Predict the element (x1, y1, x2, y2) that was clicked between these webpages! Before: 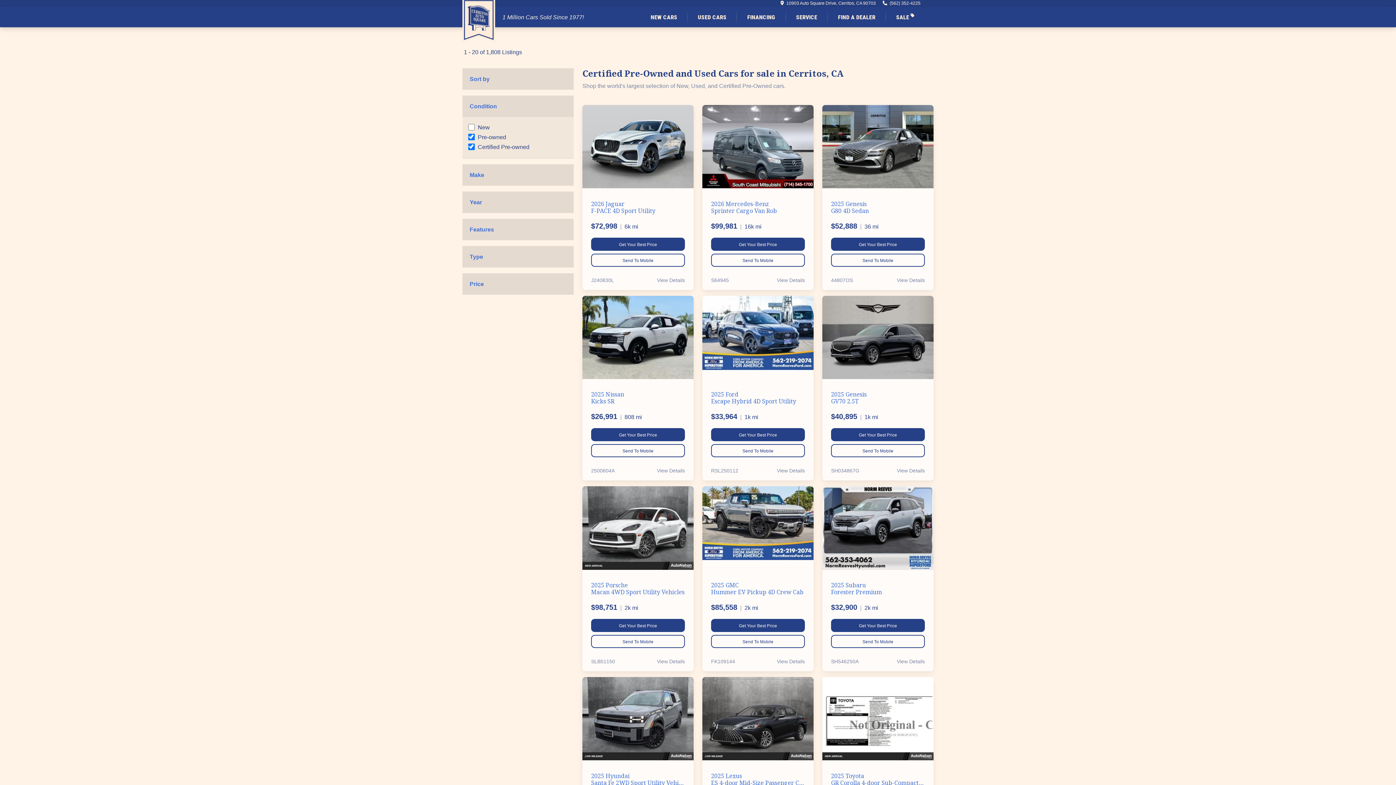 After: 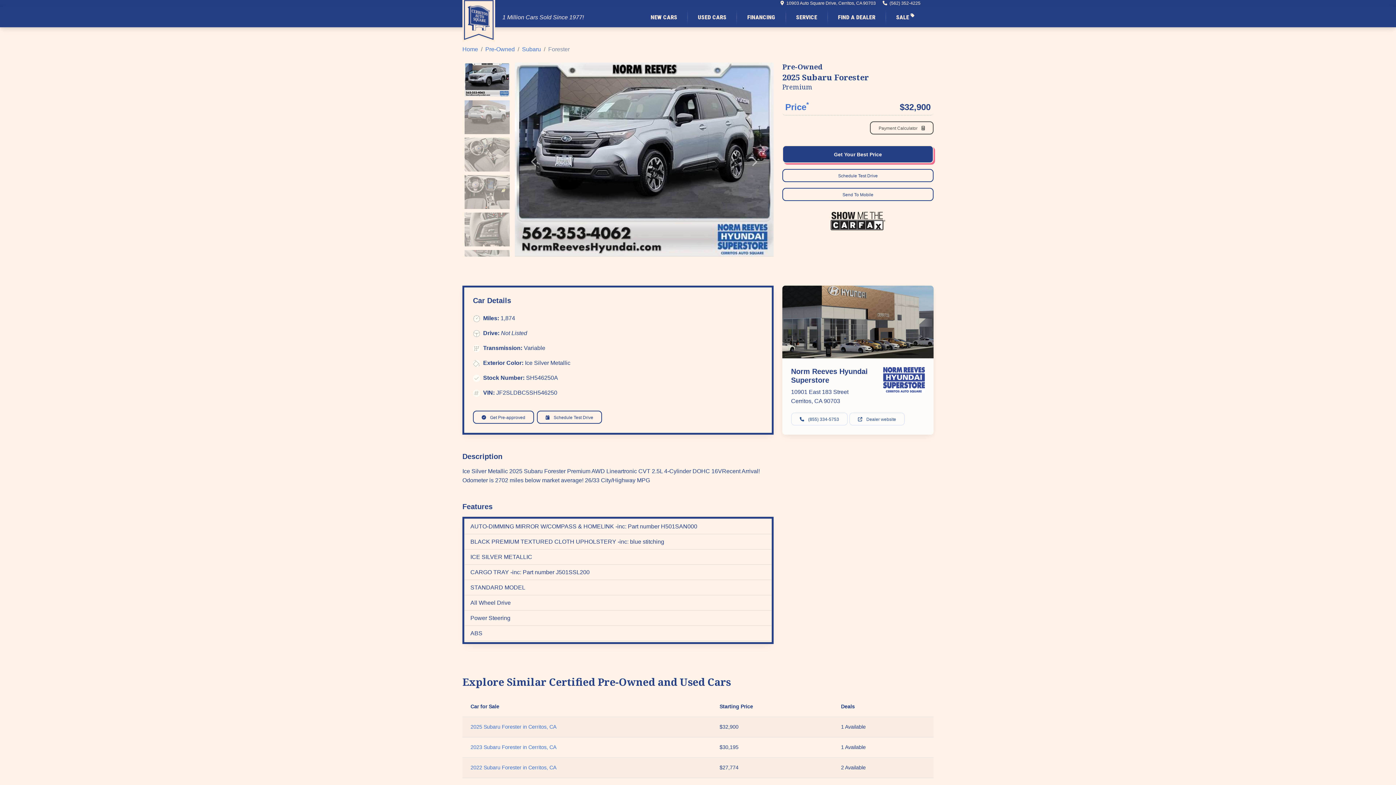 Action: bbox: (831, 582, 925, 596) label: 2025 Subaru
Forester Premium